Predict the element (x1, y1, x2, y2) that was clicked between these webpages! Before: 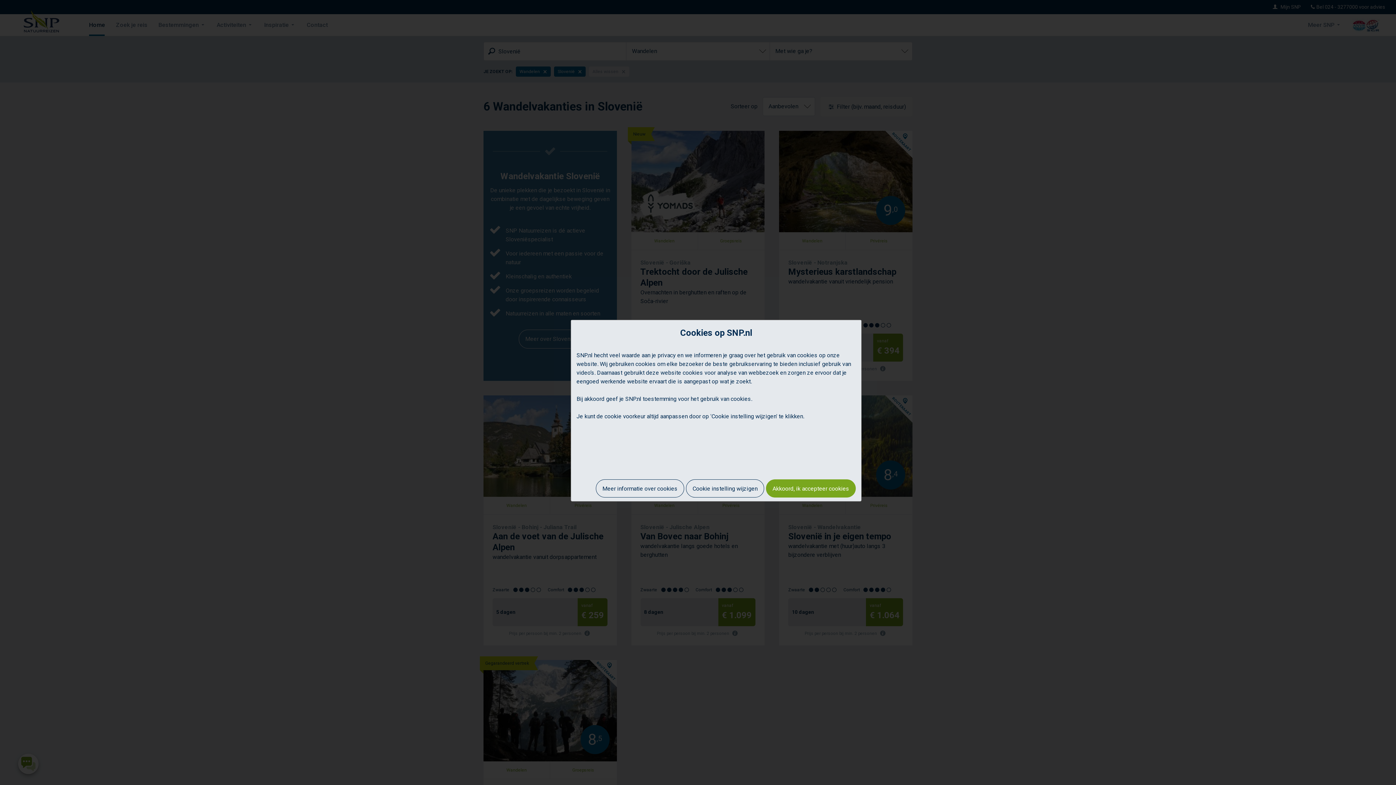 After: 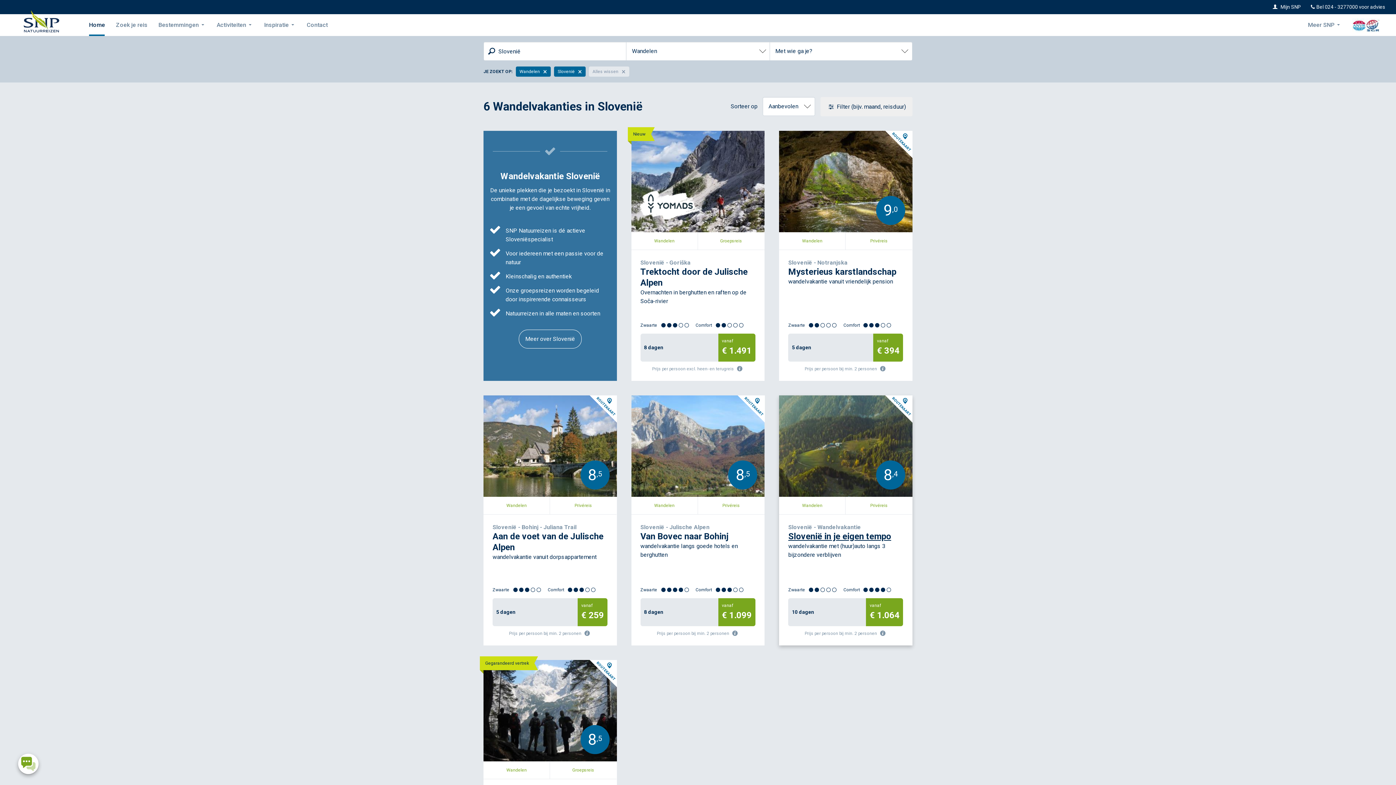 Action: bbox: (766, 479, 856, 497) label: Akkoord, ik accepteer cookies